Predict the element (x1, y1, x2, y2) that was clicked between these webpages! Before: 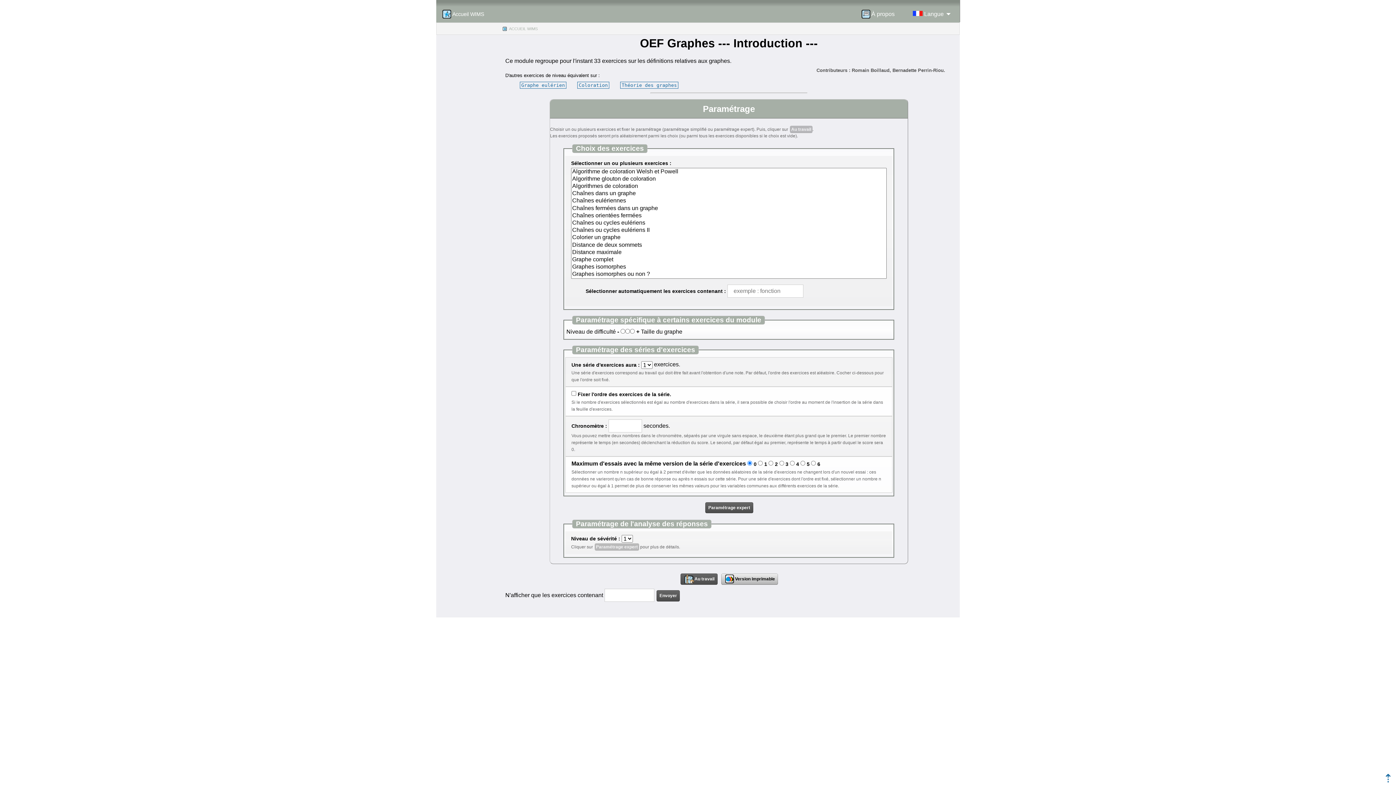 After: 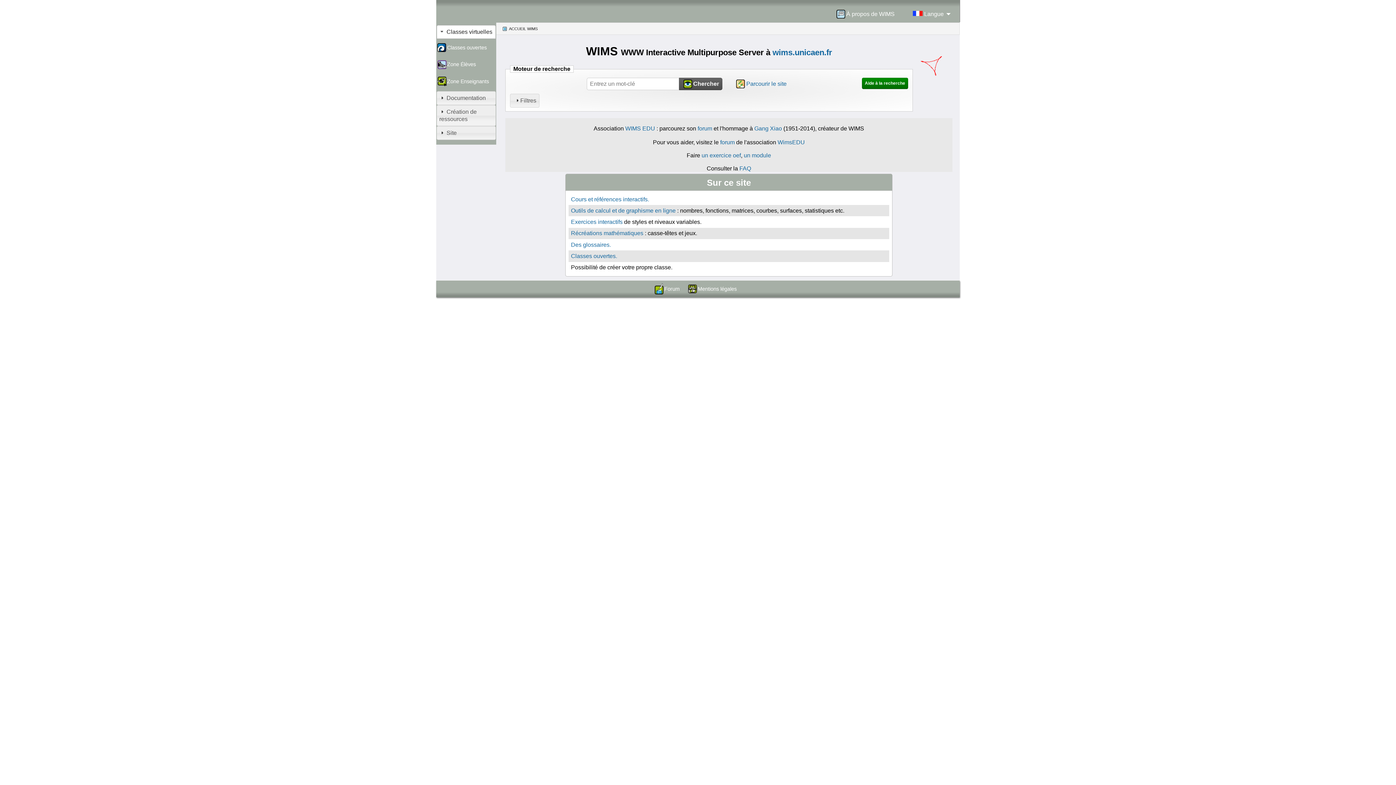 Action: label: Accueil WIMS bbox: (441, 5, 489, 22)